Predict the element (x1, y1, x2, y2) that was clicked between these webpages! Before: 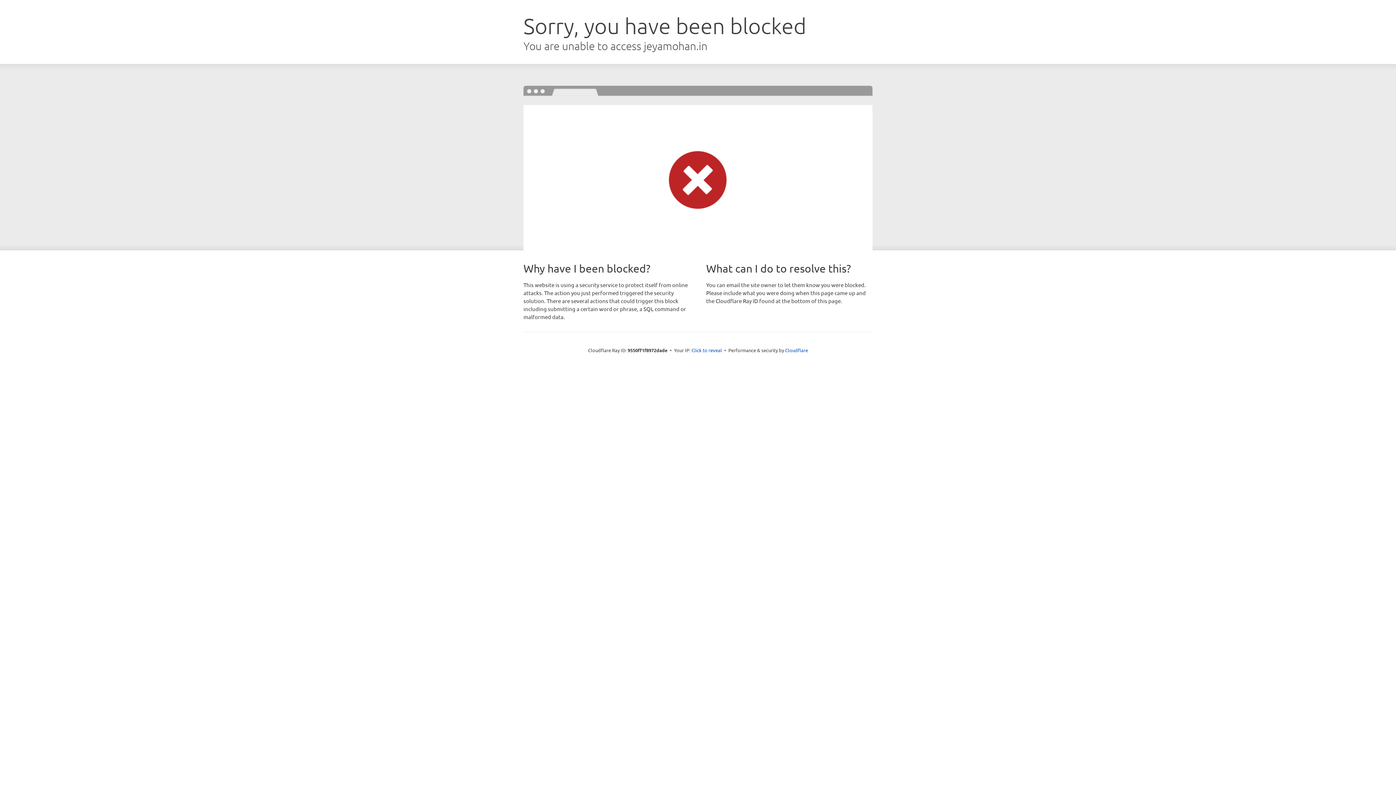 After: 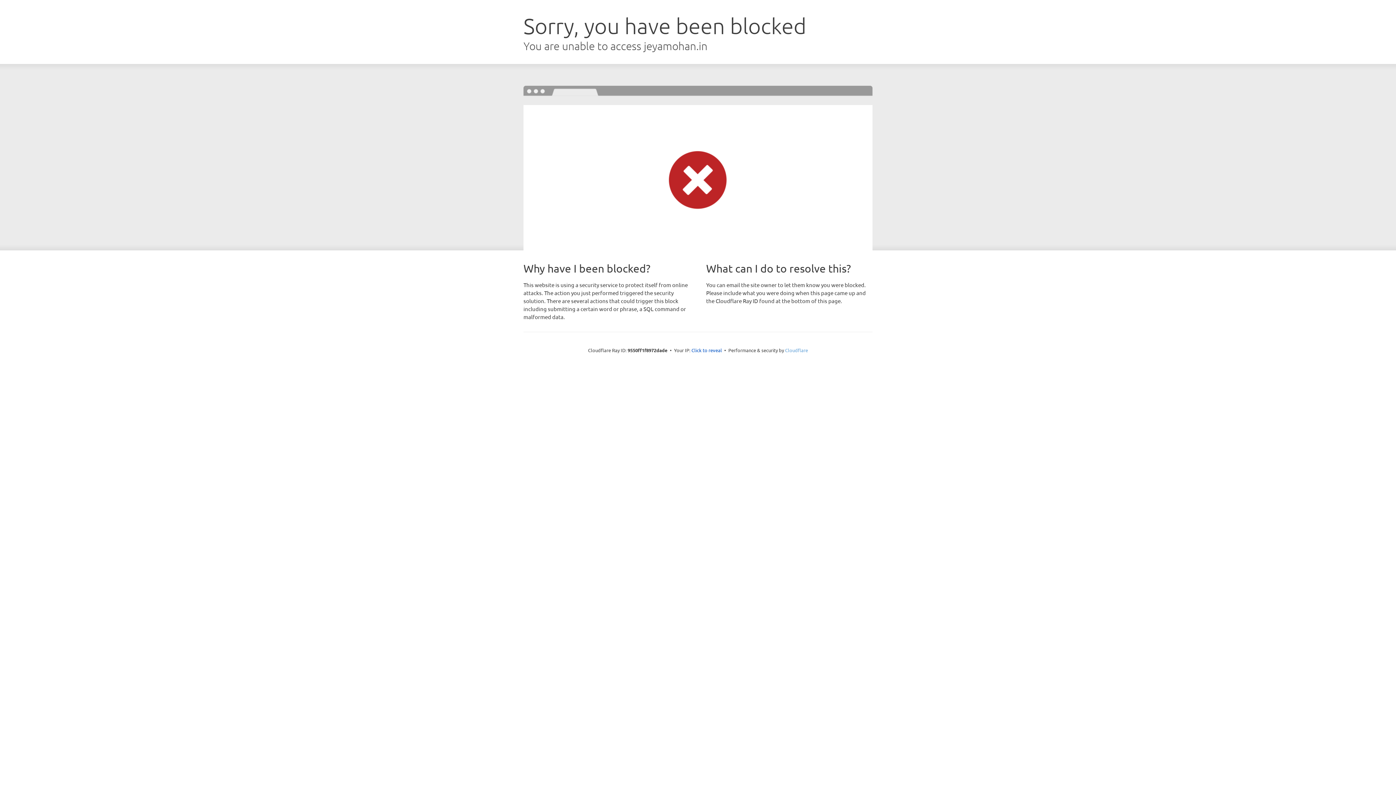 Action: bbox: (785, 347, 808, 353) label: Cloudflare